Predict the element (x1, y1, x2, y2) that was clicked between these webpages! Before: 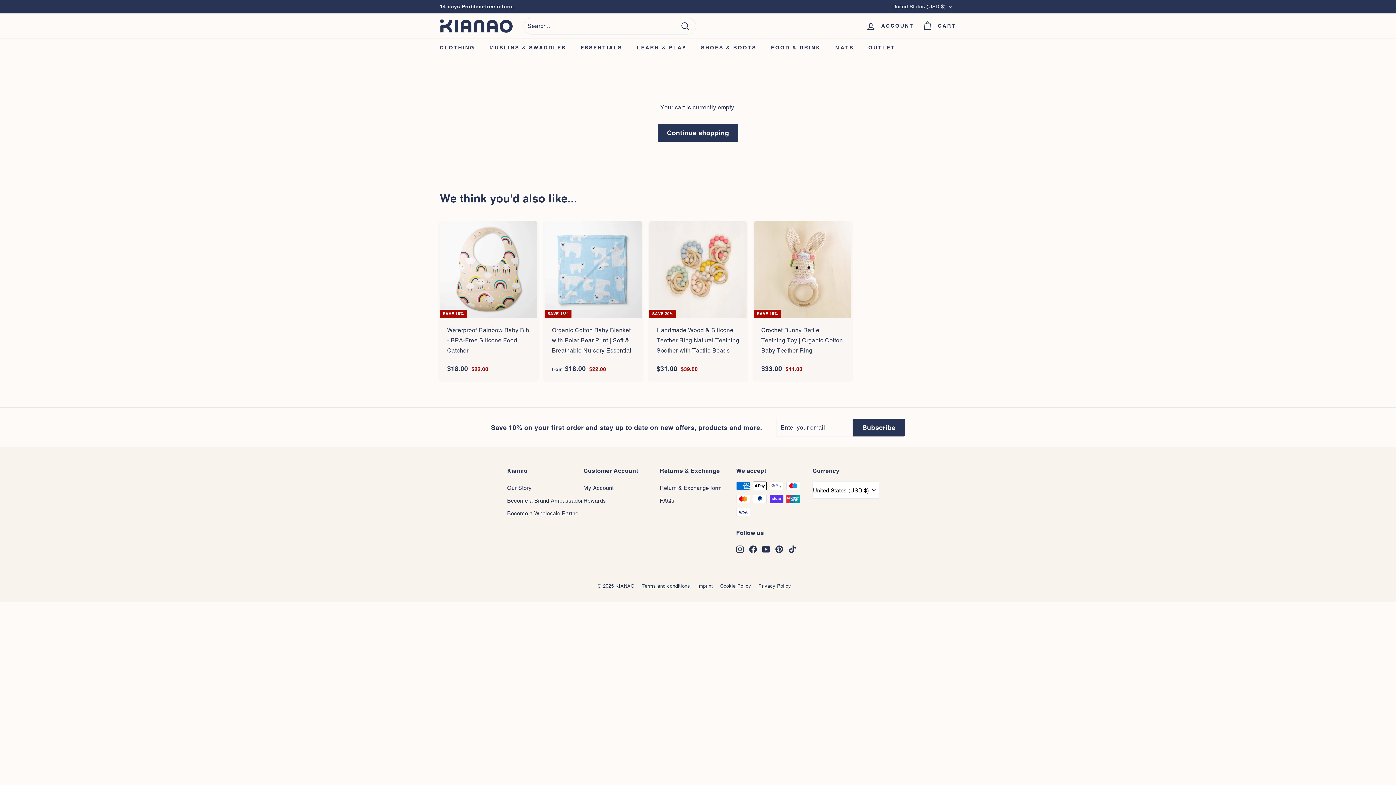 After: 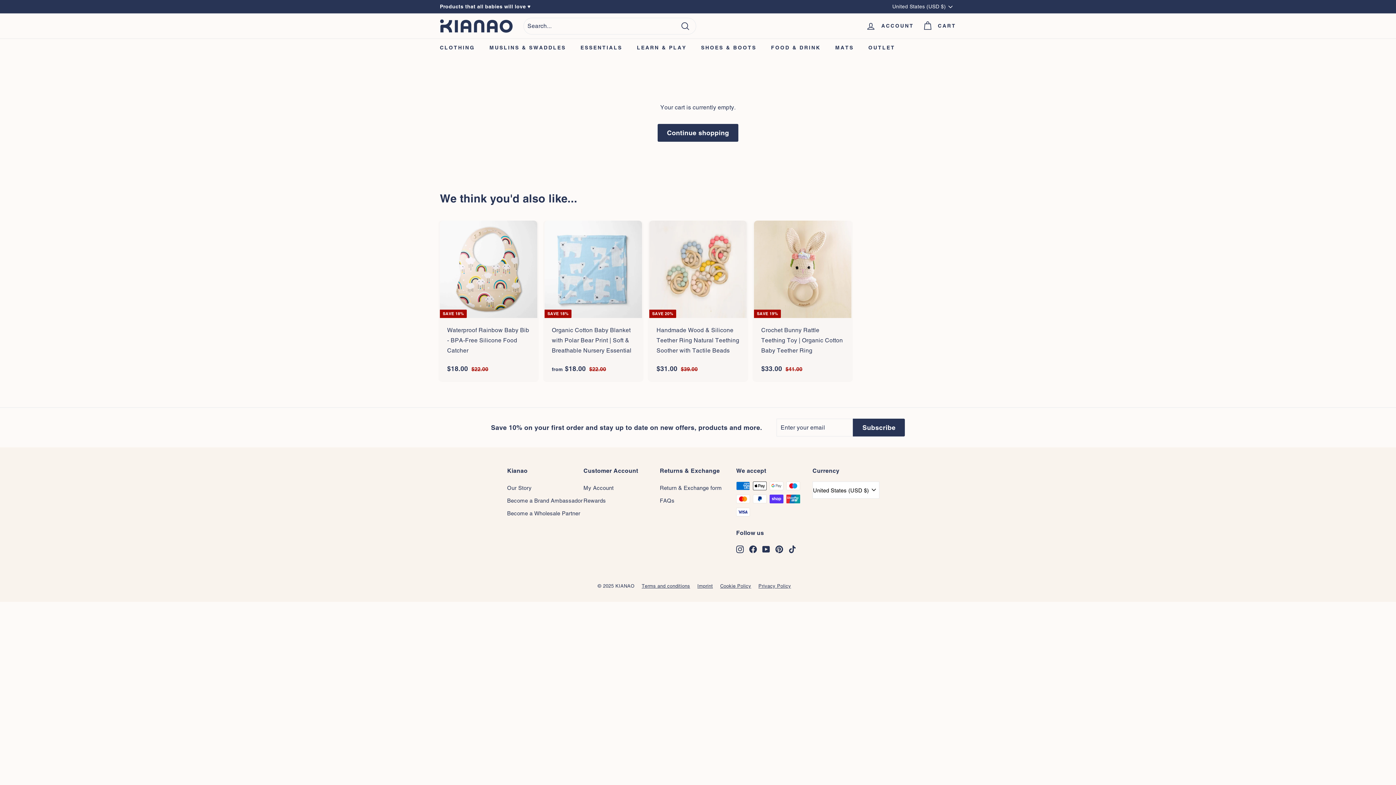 Action: label: TikTok bbox: (788, 544, 796, 553)